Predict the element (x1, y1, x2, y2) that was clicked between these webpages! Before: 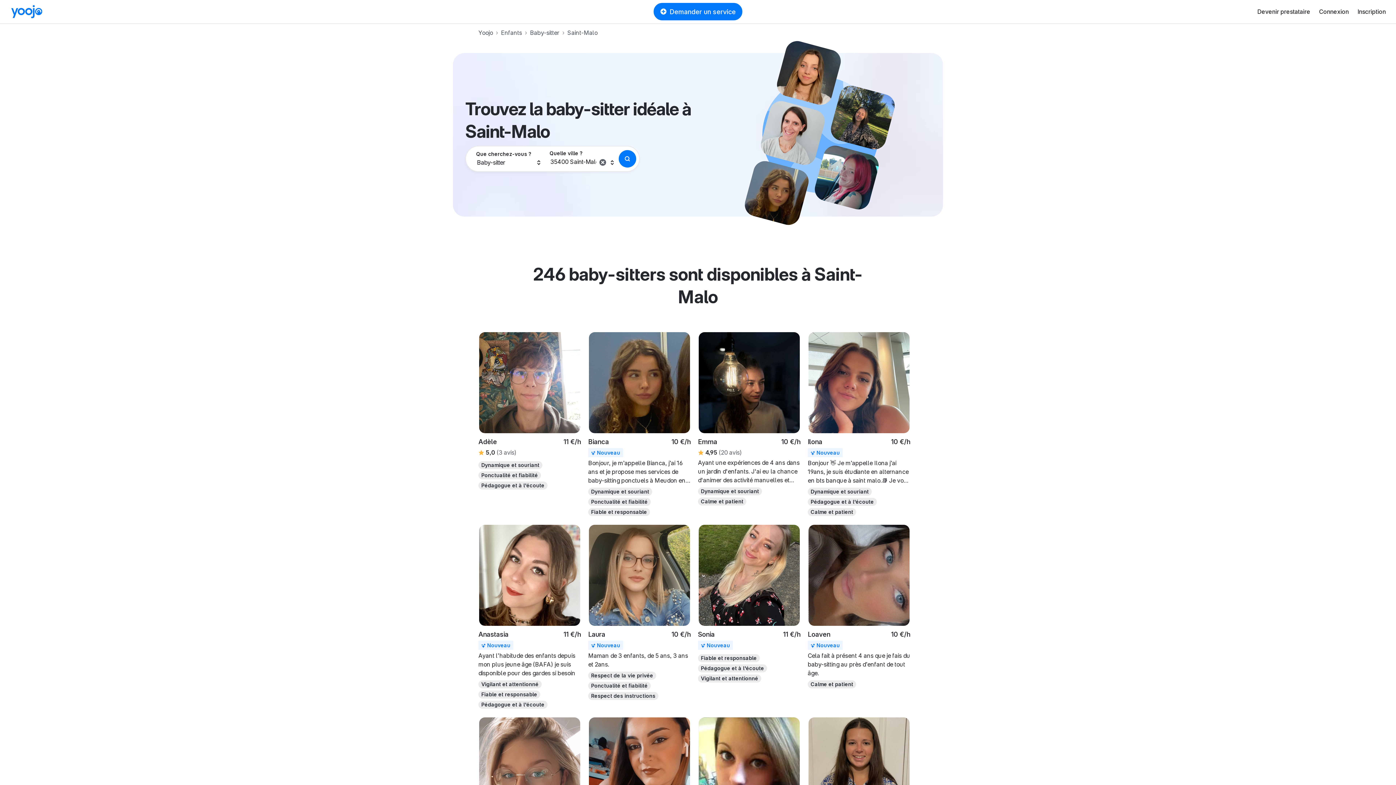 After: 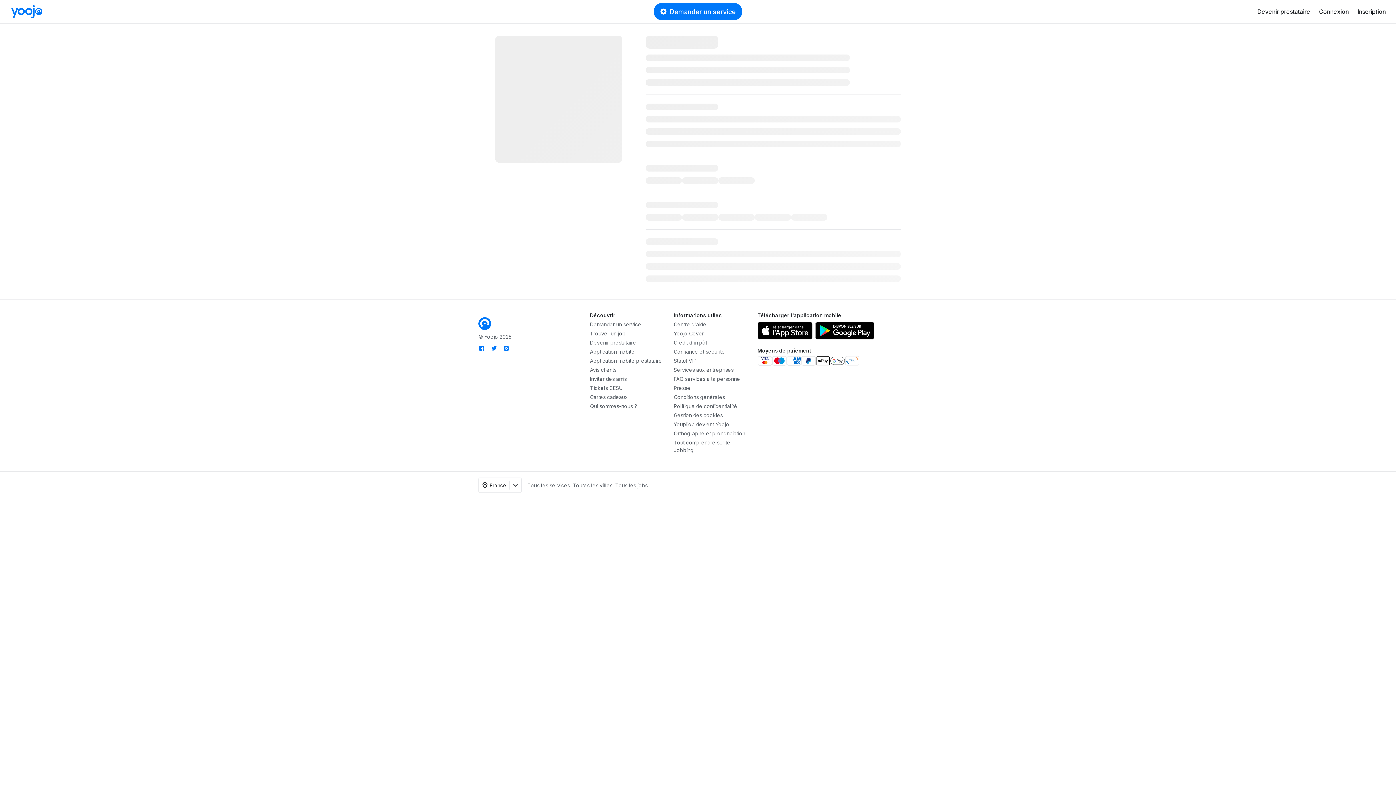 Action: bbox: (588, 524, 690, 626)